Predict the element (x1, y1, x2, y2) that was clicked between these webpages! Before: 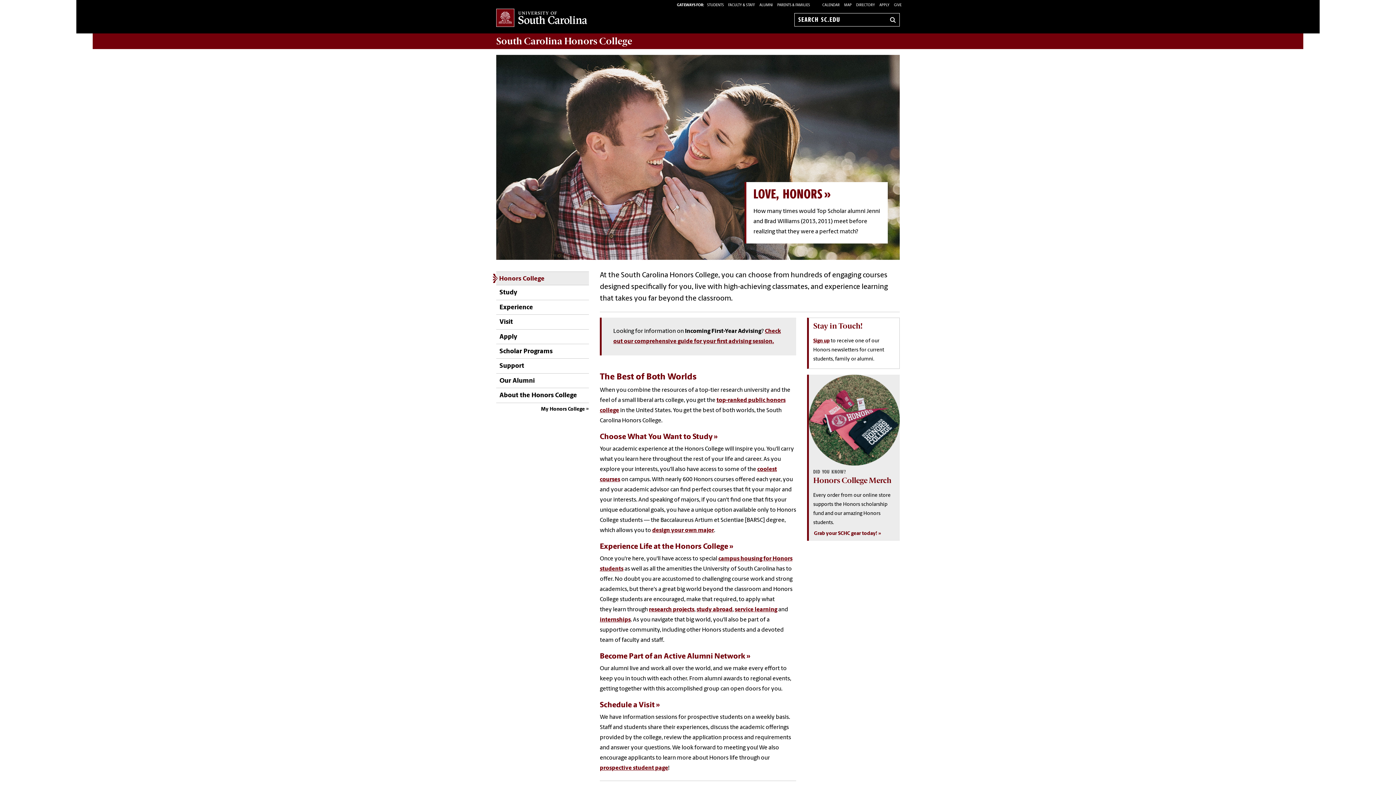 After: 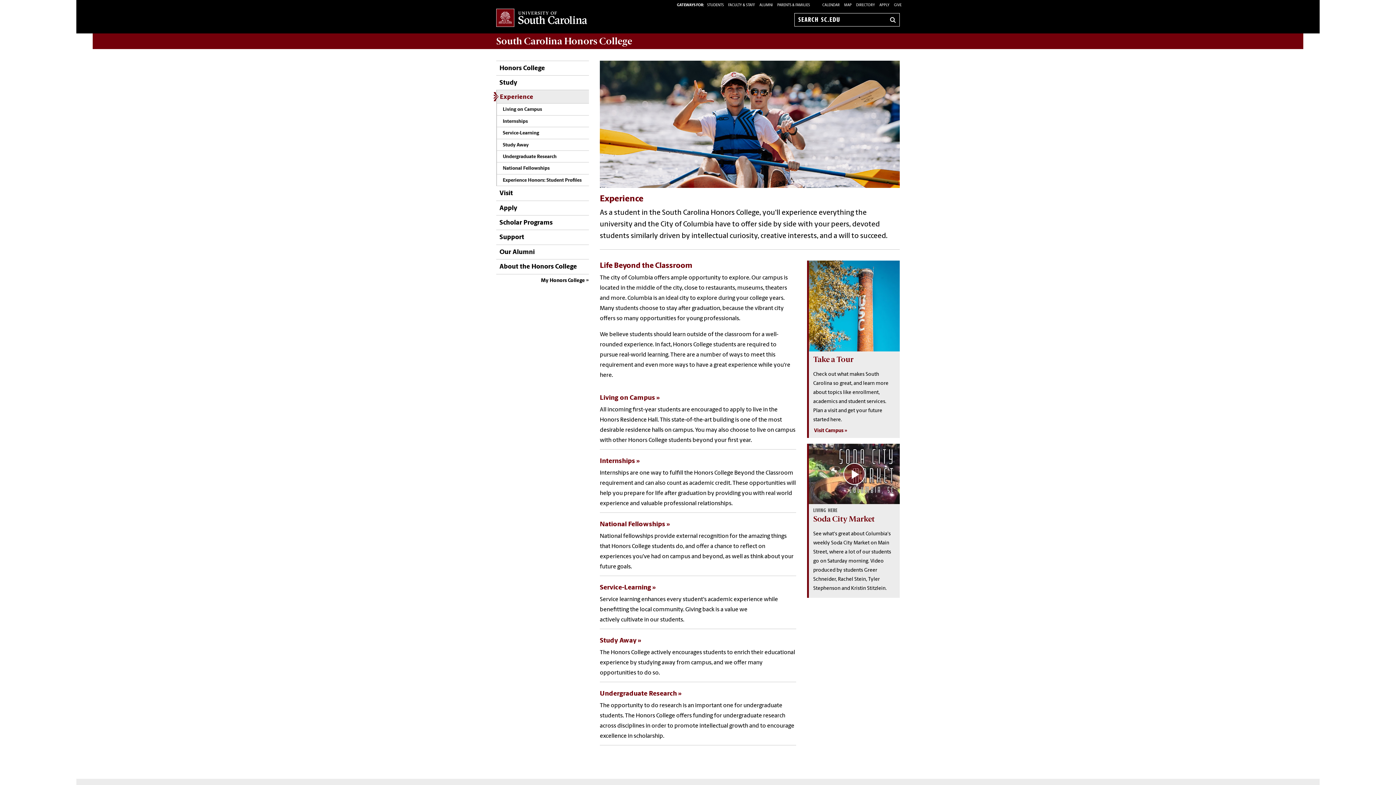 Action: bbox: (600, 543, 733, 551) label: Experience Life at the Honors College